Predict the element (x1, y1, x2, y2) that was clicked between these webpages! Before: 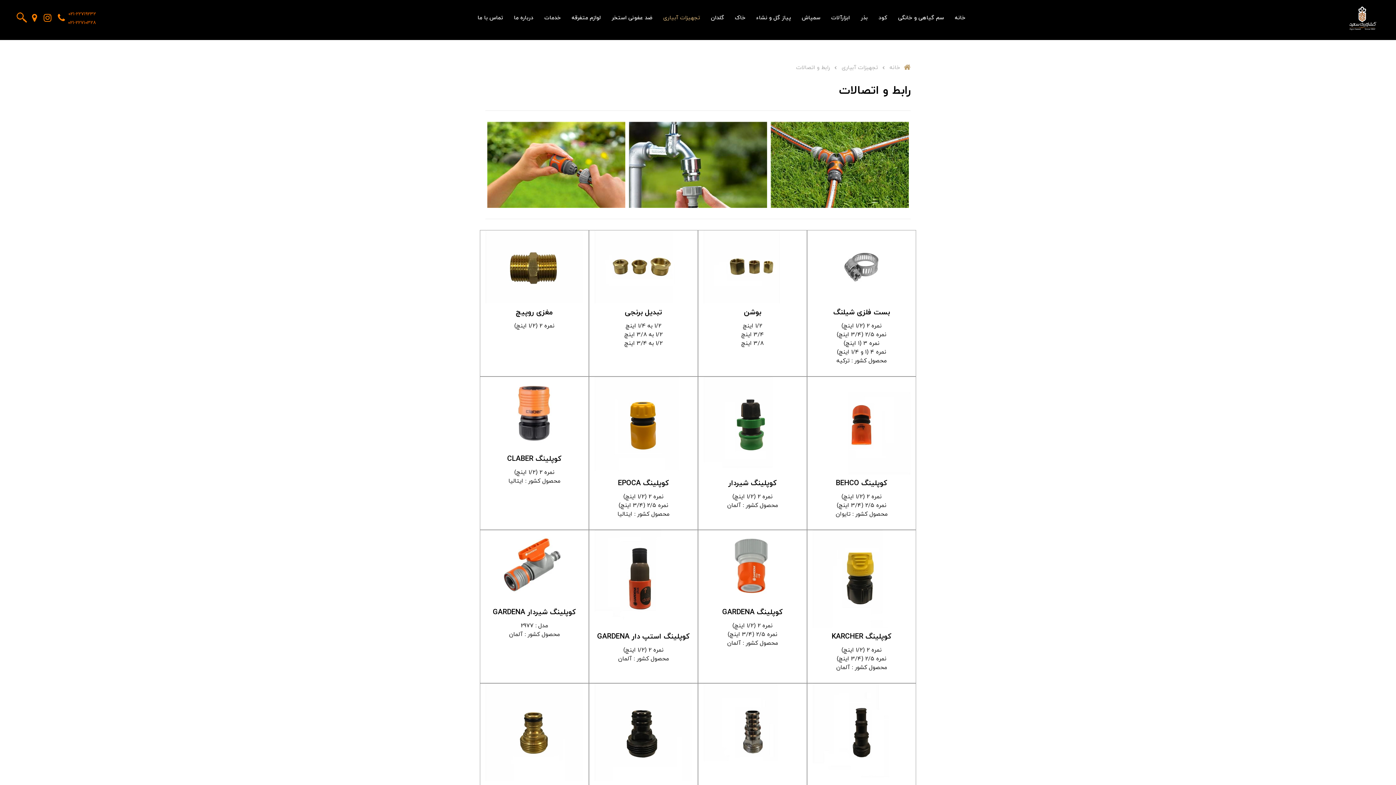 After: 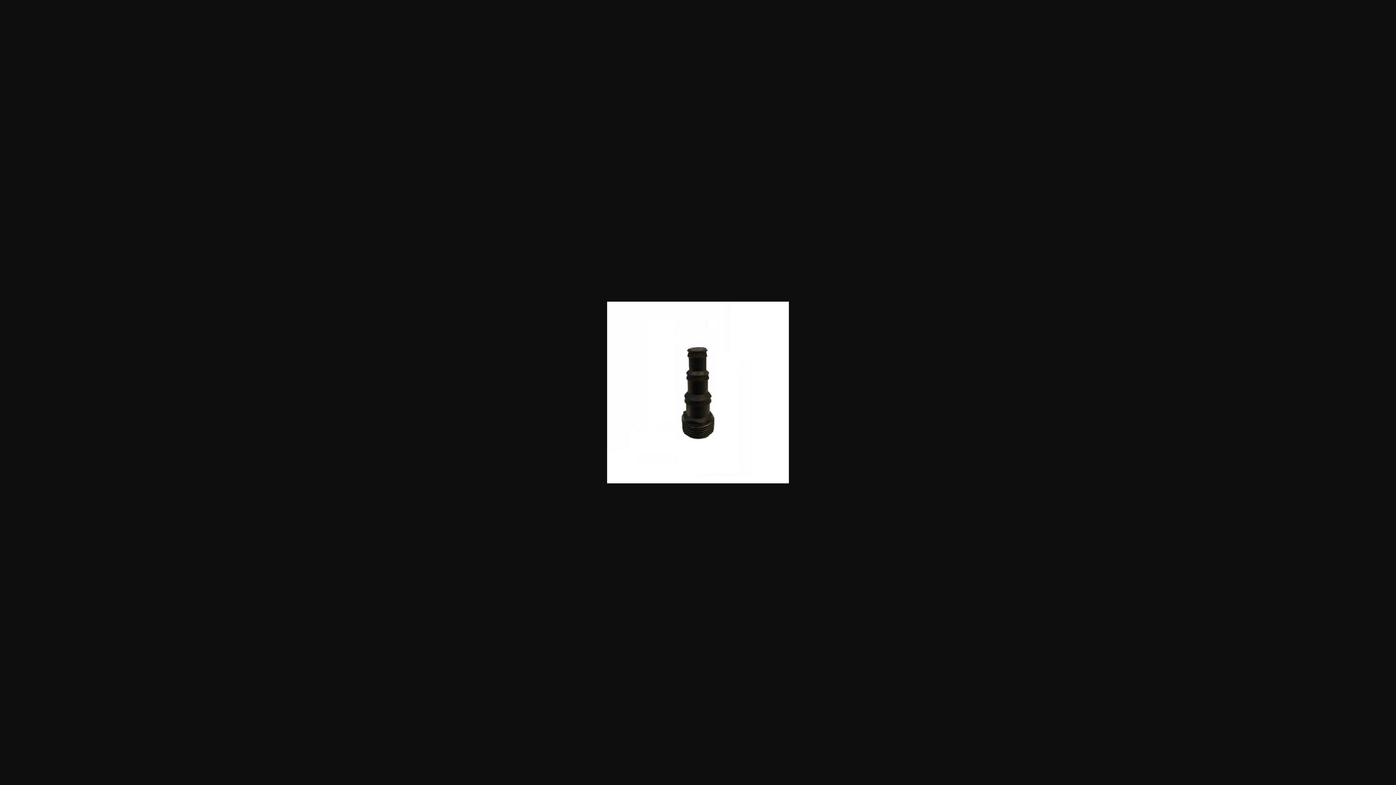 Action: bbox: (813, 728, 910, 825) label: دنباله پلاستیکی

نمره 2 (1/2 اینچ)
نمره 2/5 (3/4 اینچ)
محصول کشور : تایوان